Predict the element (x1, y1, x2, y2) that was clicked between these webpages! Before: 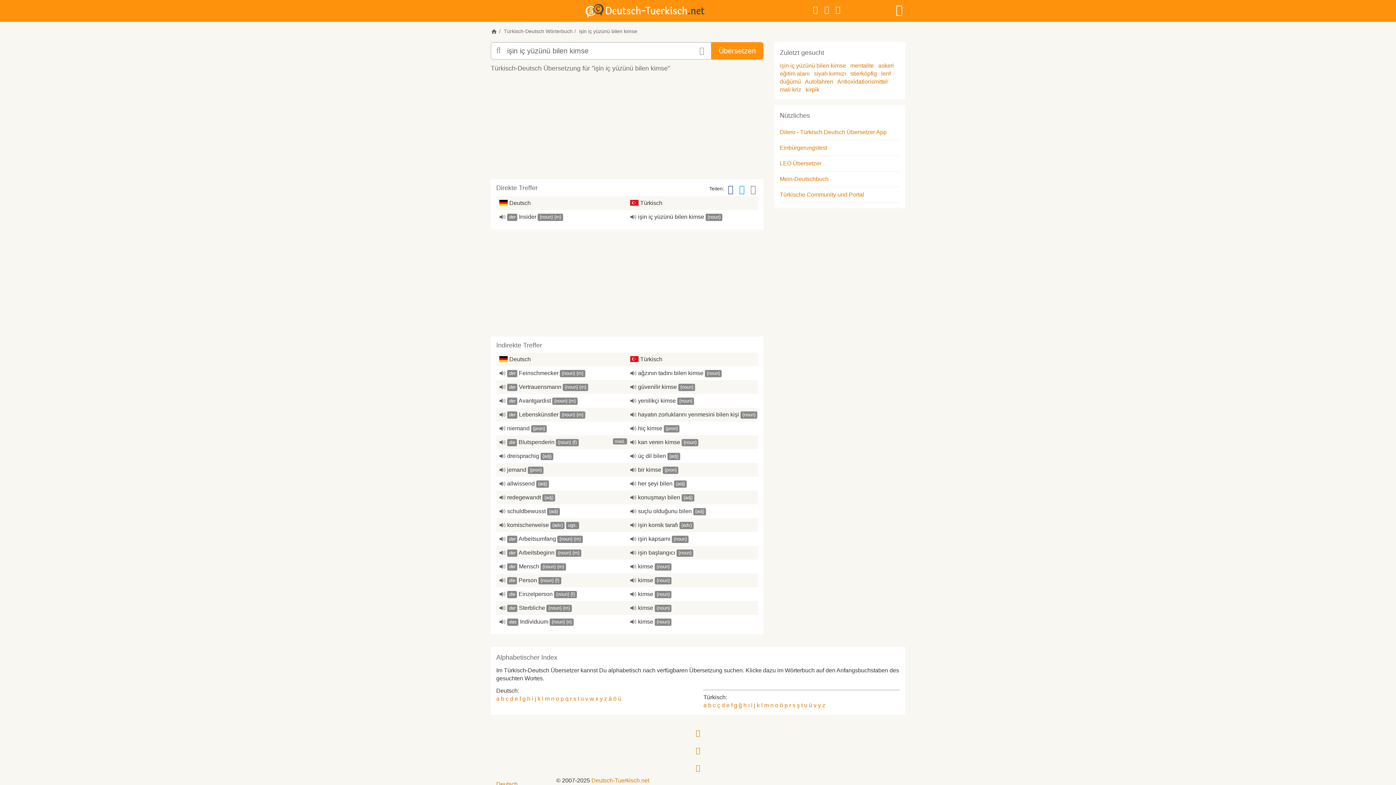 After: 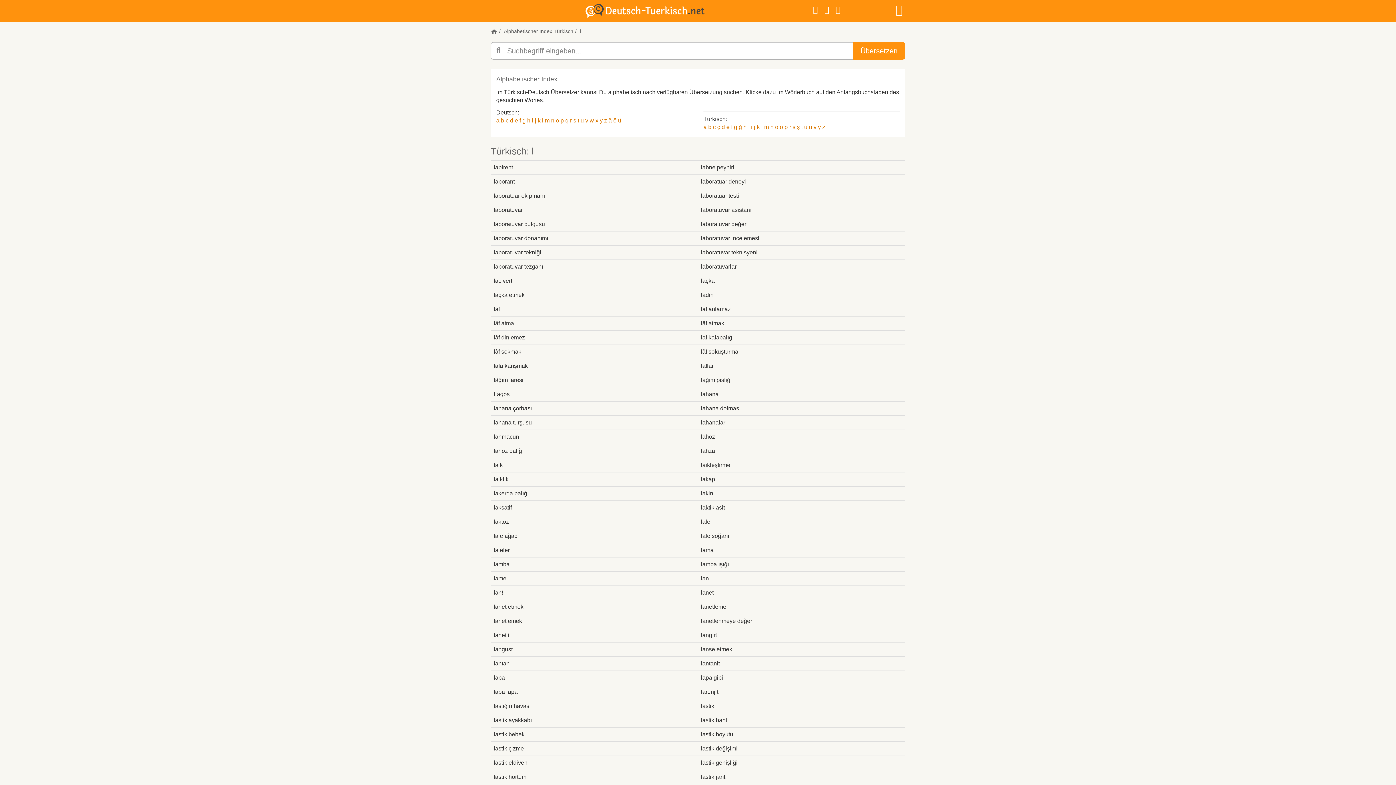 Action: bbox: (761, 702, 762, 708) label: l